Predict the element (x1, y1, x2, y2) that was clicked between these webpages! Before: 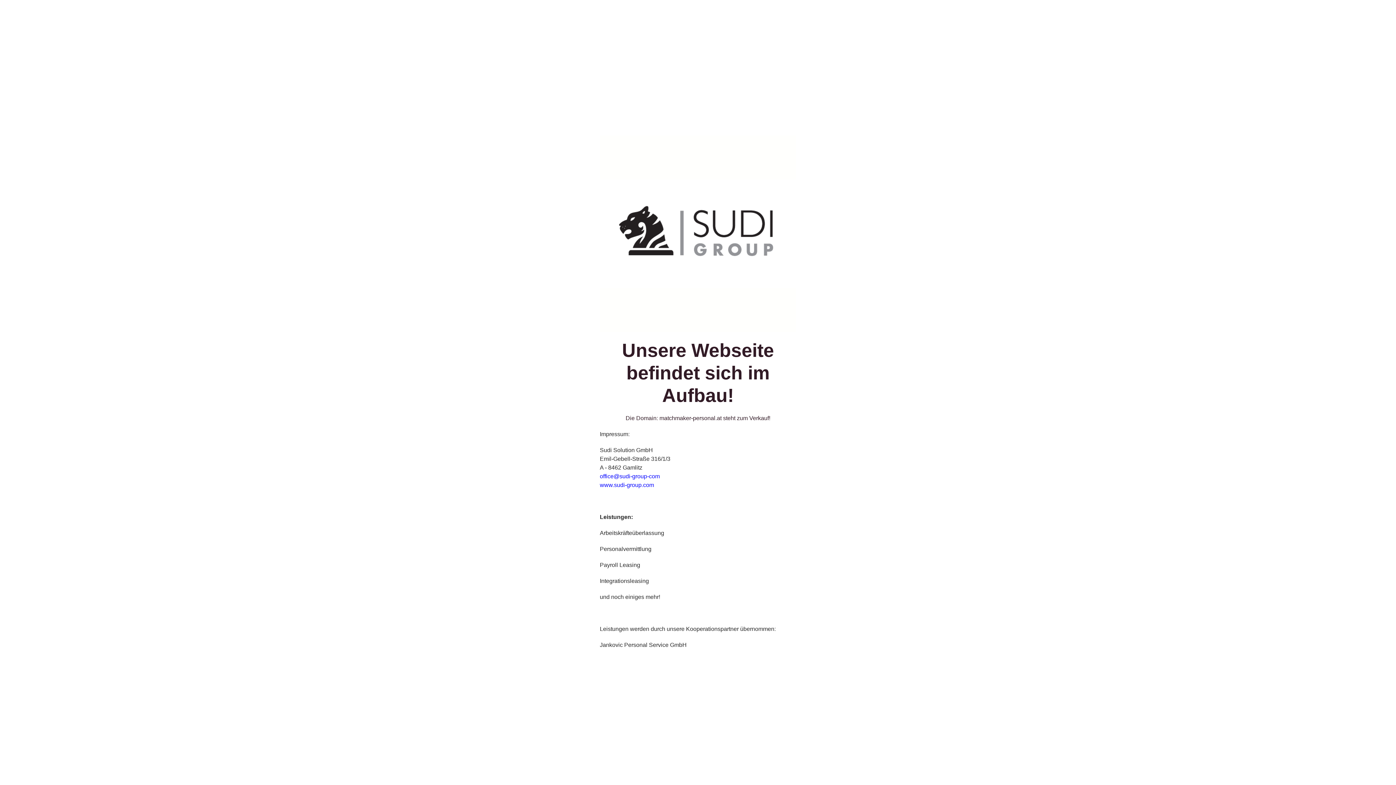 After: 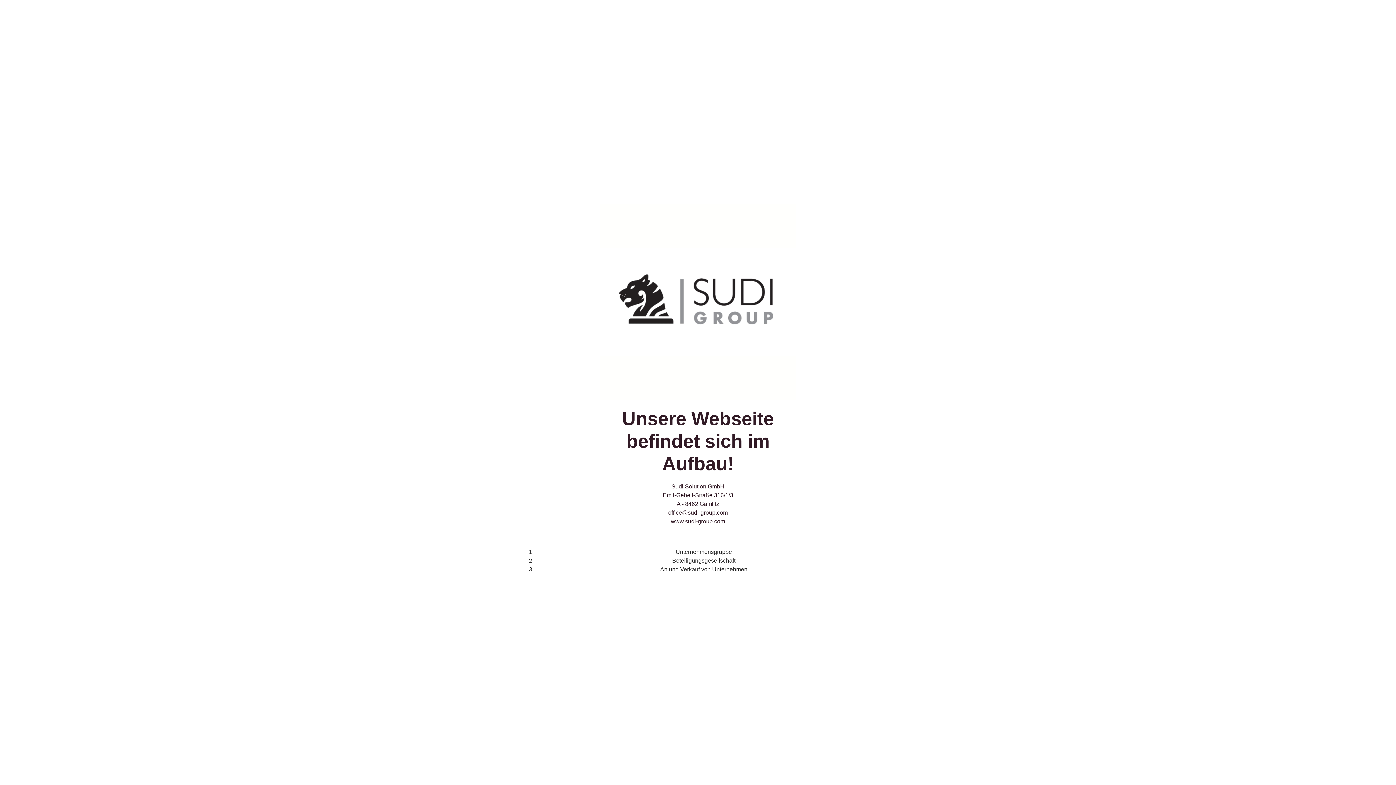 Action: label: www.sudi-group.com bbox: (600, 482, 654, 488)